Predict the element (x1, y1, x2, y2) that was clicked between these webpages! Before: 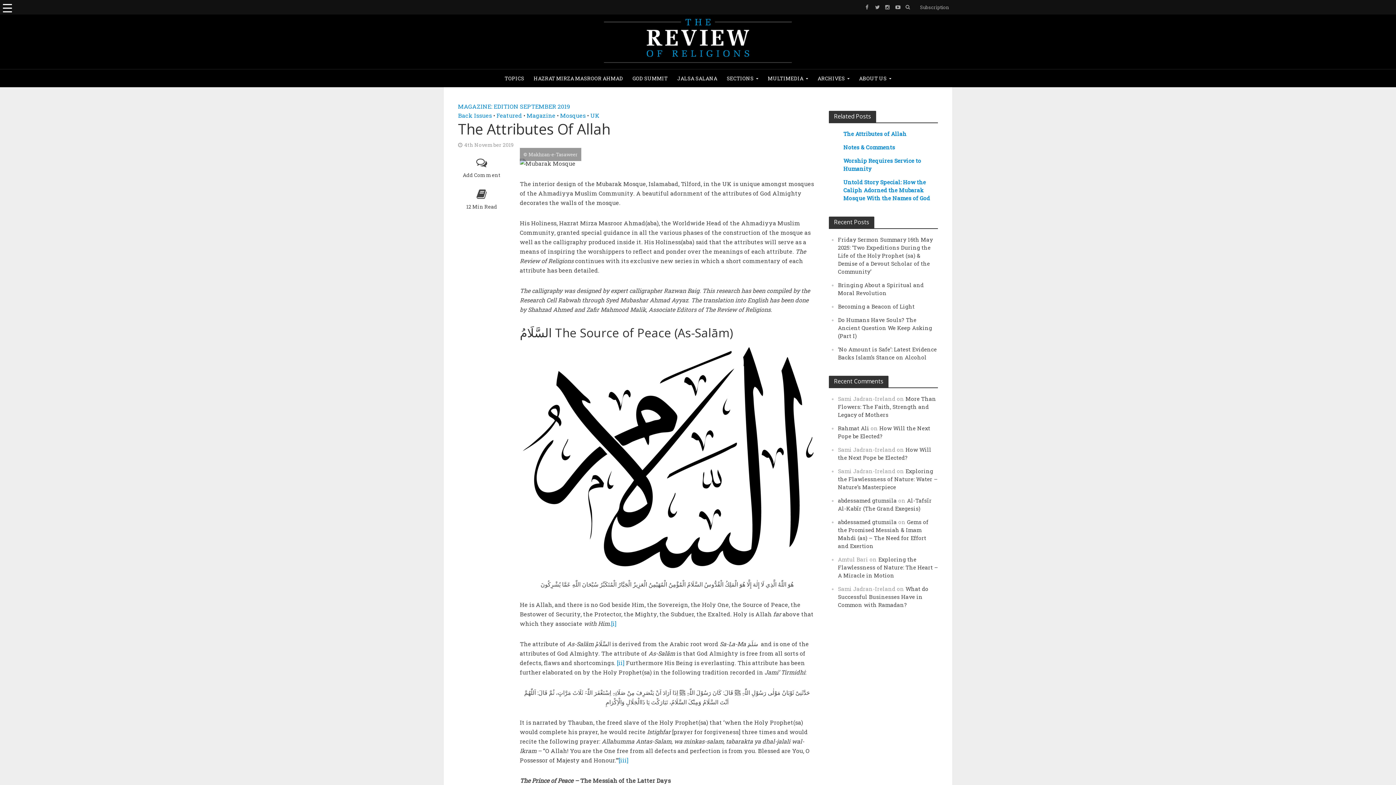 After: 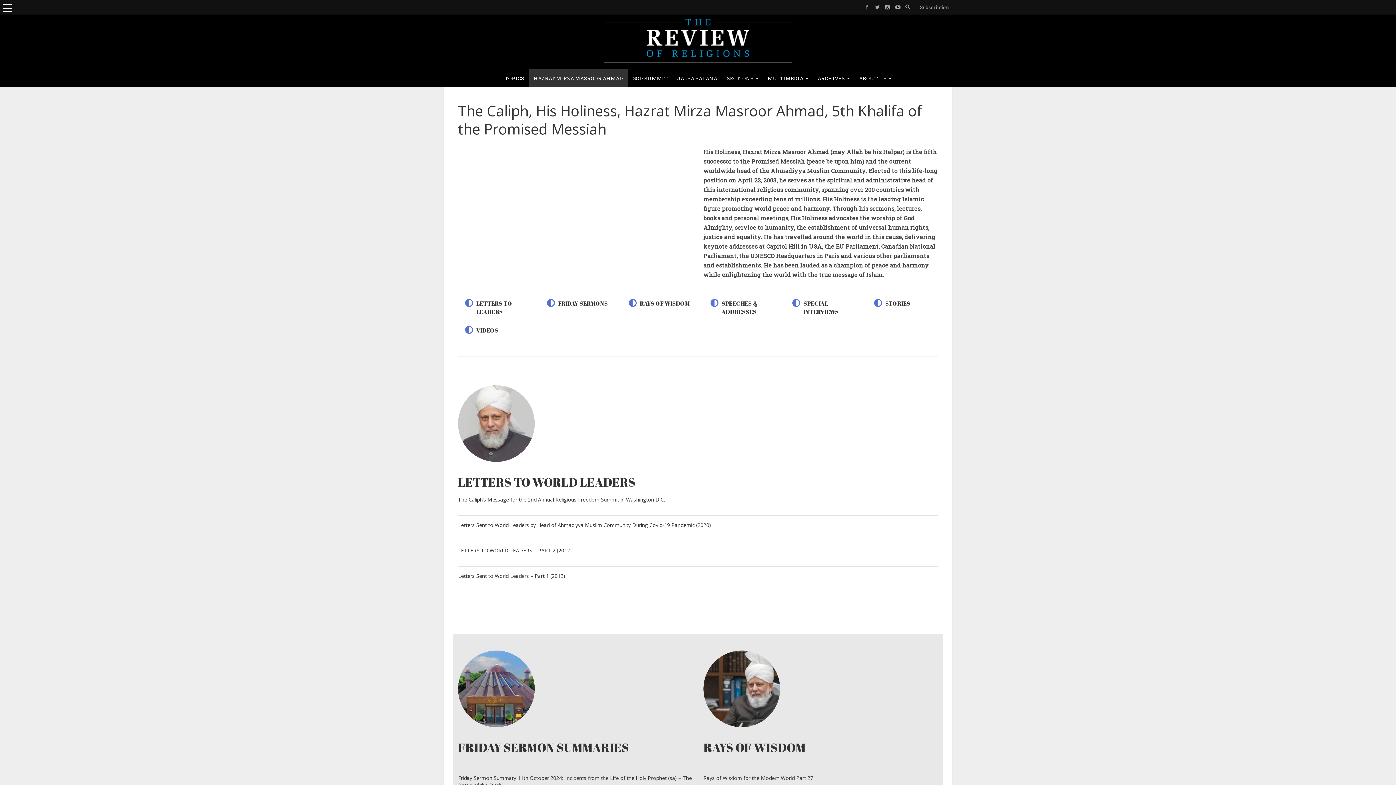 Action: bbox: (529, 69, 628, 87) label: HAZRAT MIRZA MASROOR AHMAD